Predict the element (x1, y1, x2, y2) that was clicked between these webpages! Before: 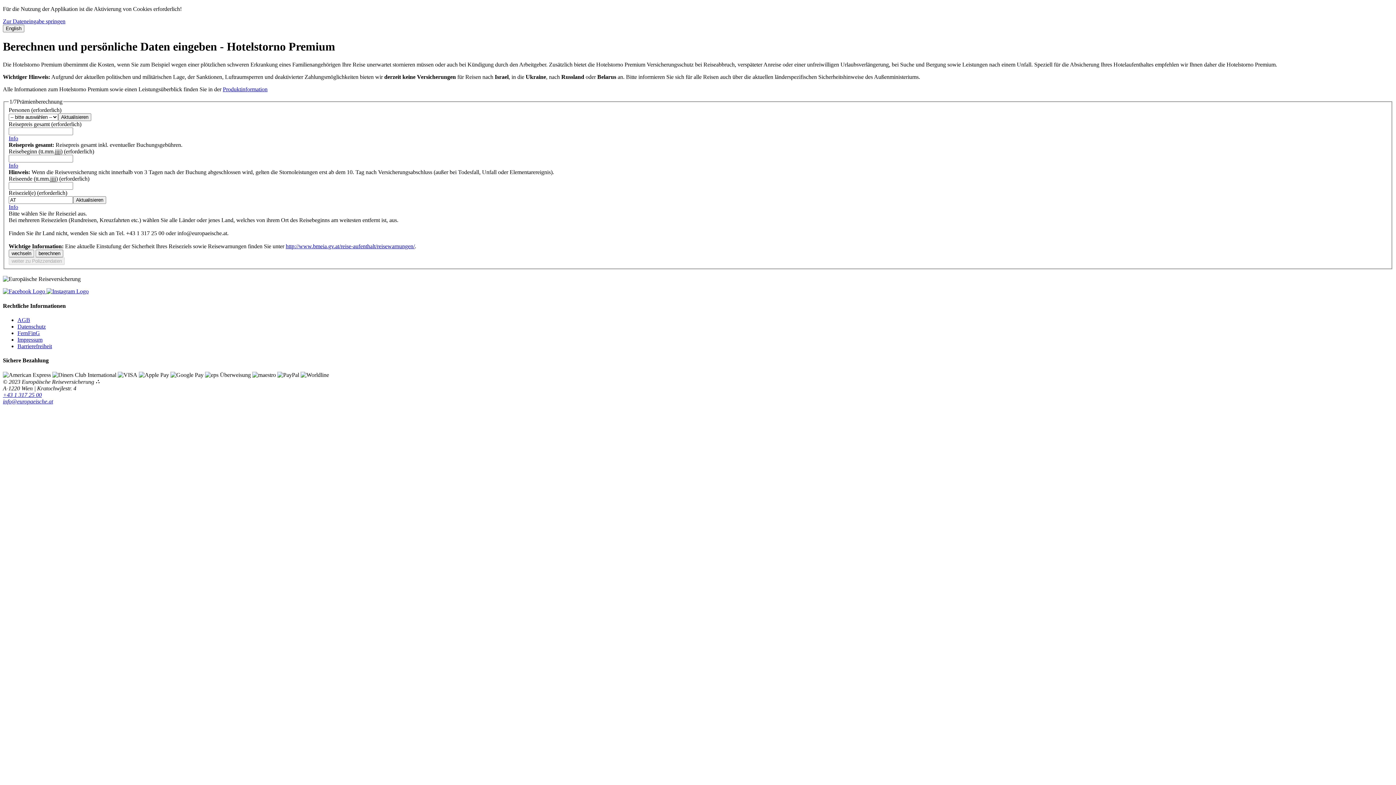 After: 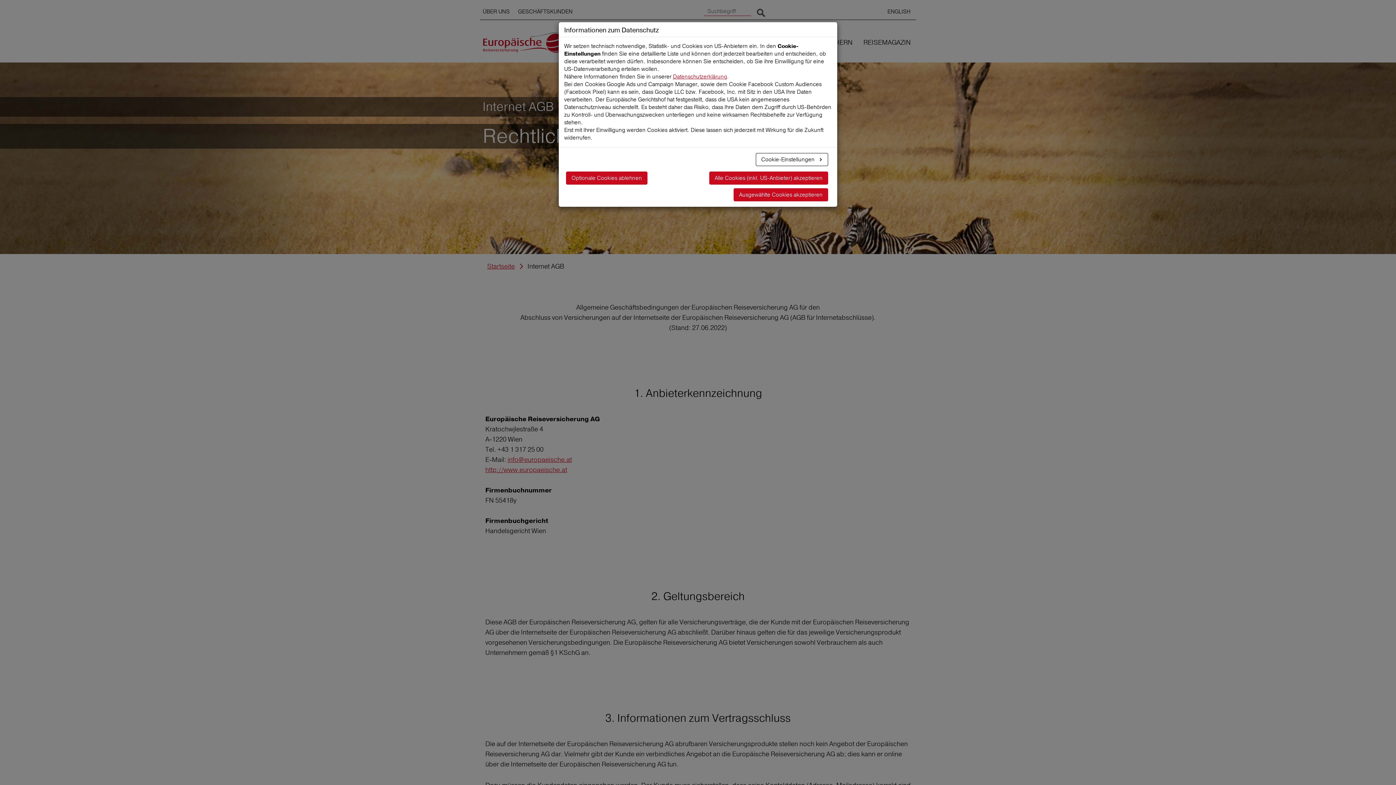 Action: label: AGB bbox: (17, 317, 30, 323)